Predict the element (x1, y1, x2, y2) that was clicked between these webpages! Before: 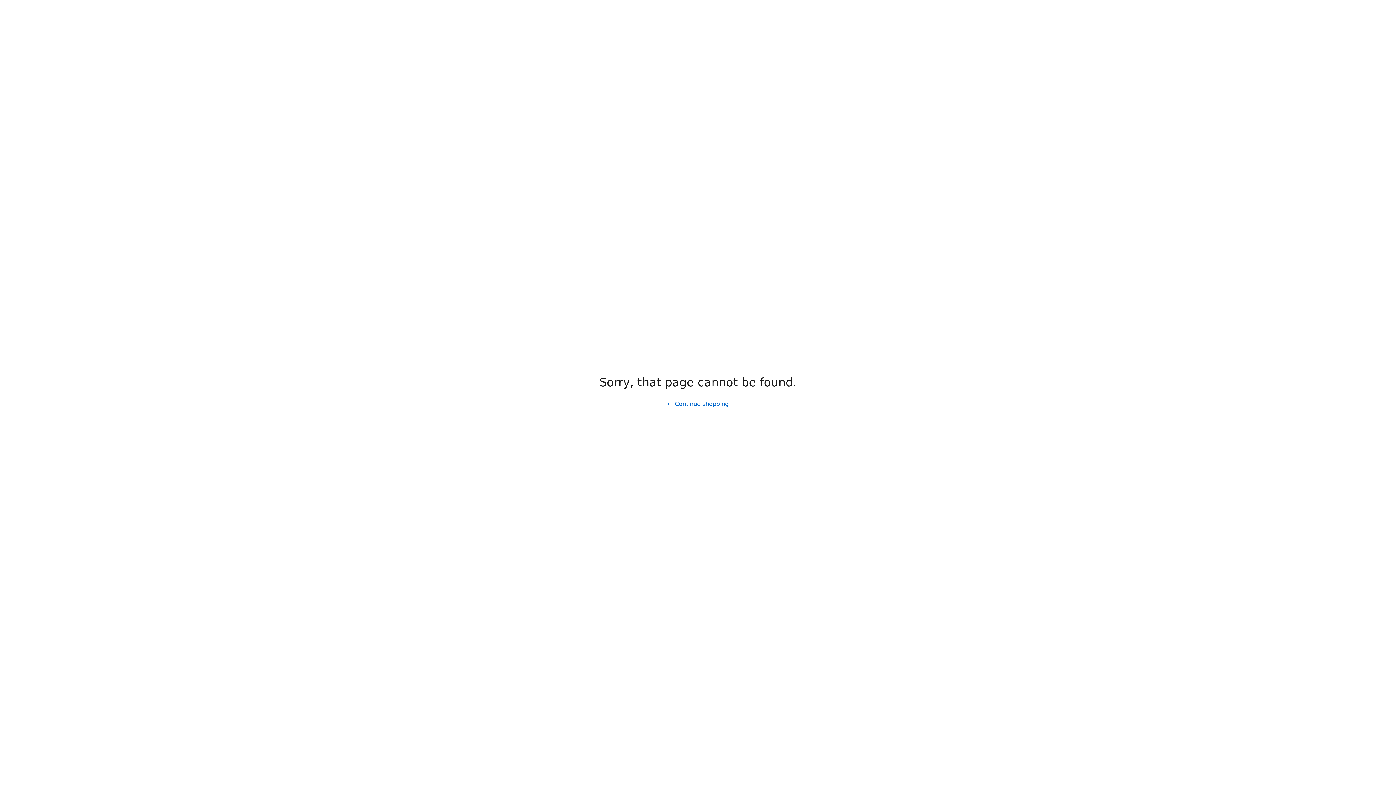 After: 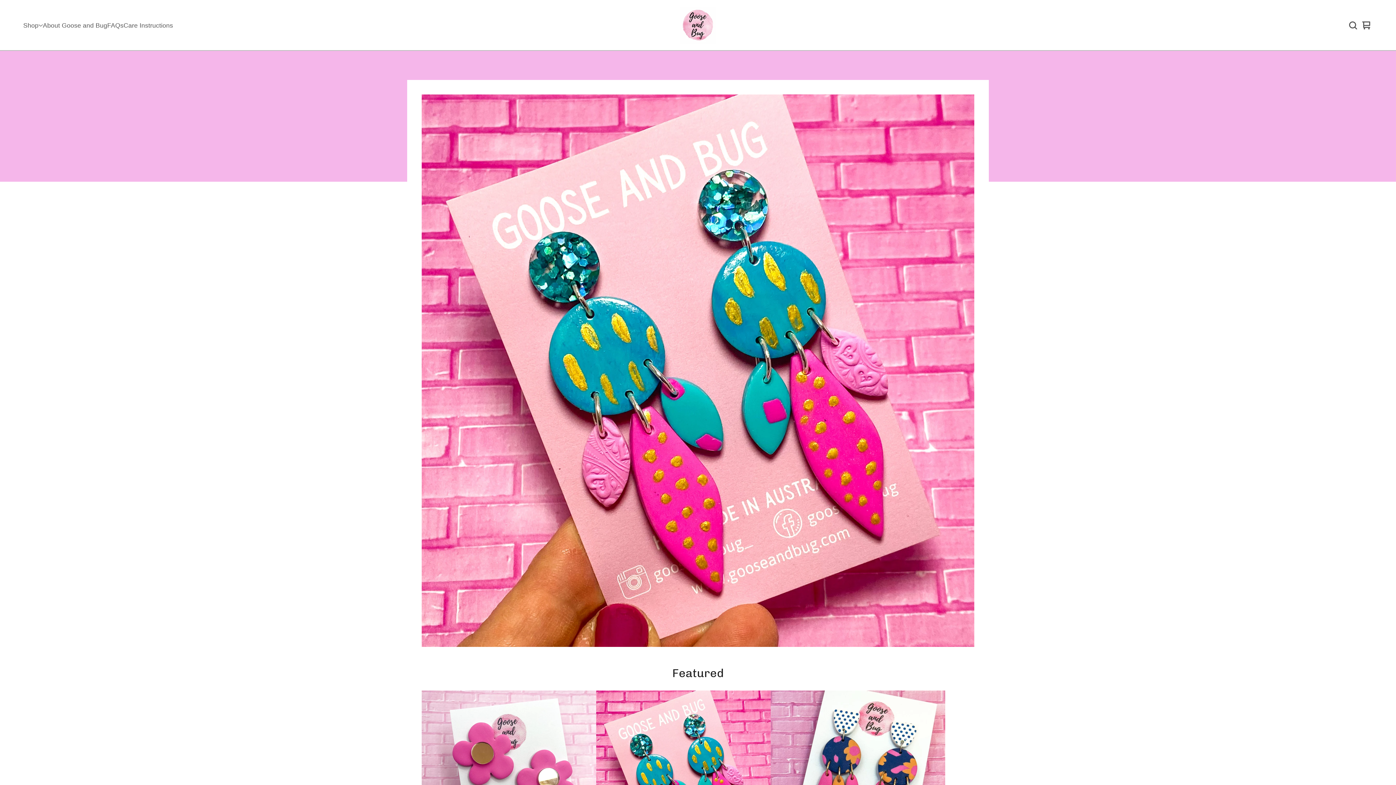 Action: label: Continue shopping bbox: (661, 397, 734, 411)